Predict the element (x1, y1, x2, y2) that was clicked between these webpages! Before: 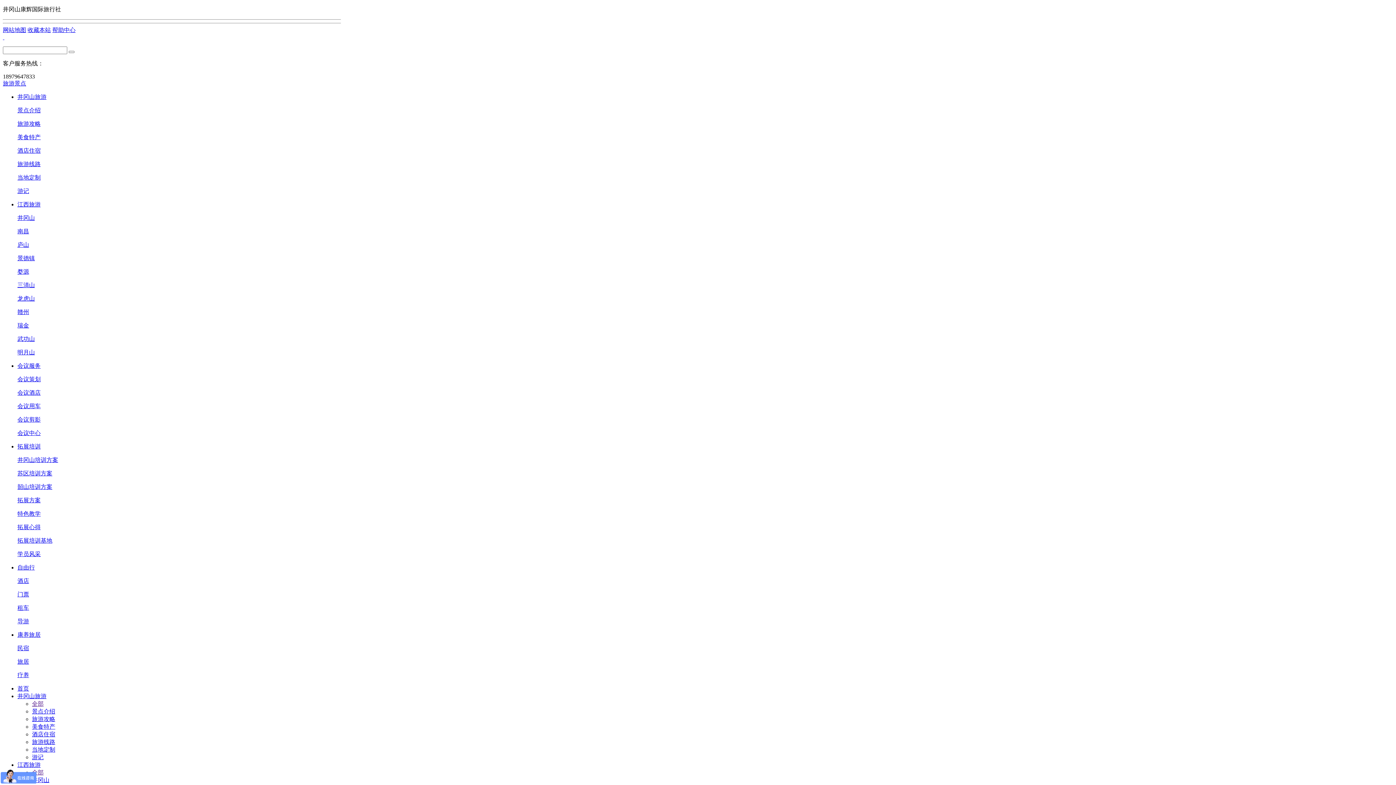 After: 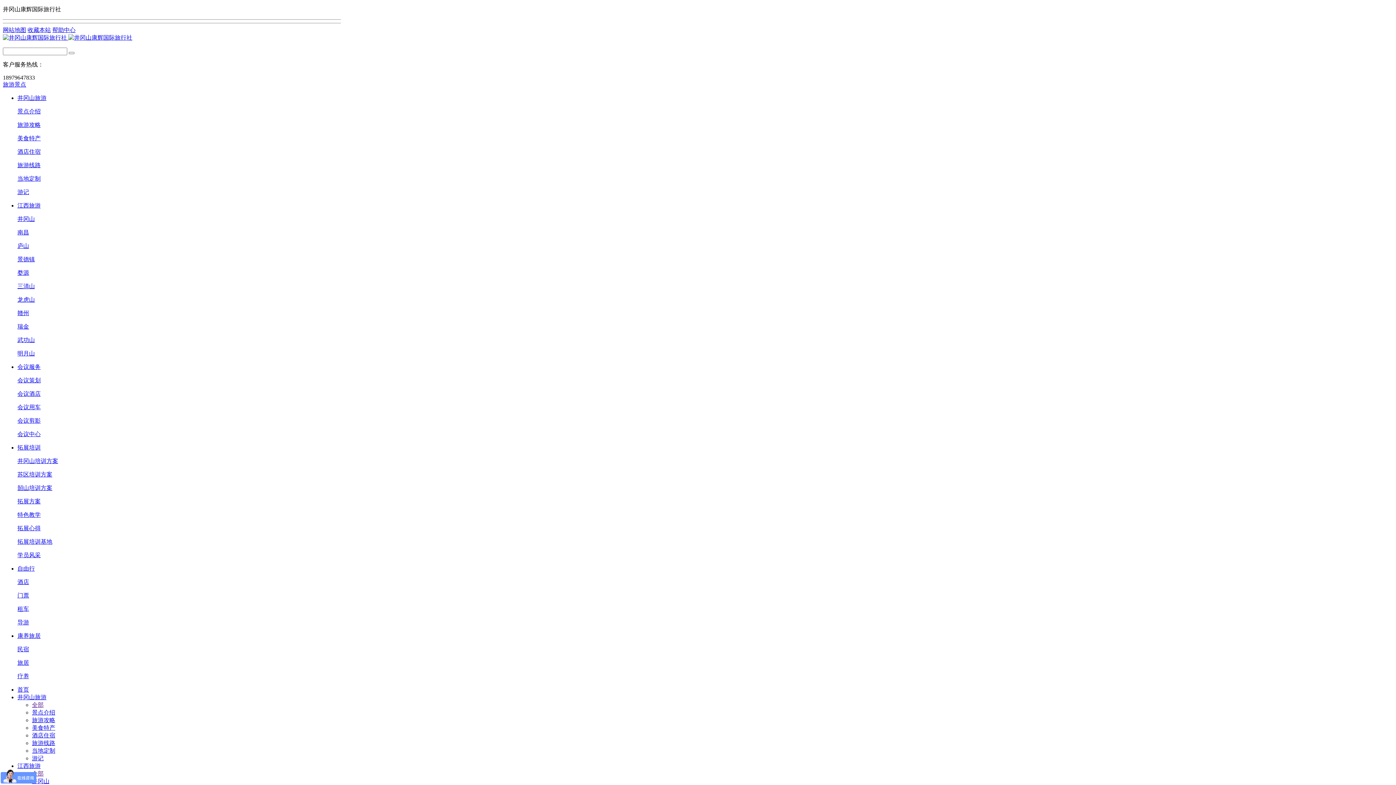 Action: label: 江西旅游 bbox: (17, 762, 40, 768)